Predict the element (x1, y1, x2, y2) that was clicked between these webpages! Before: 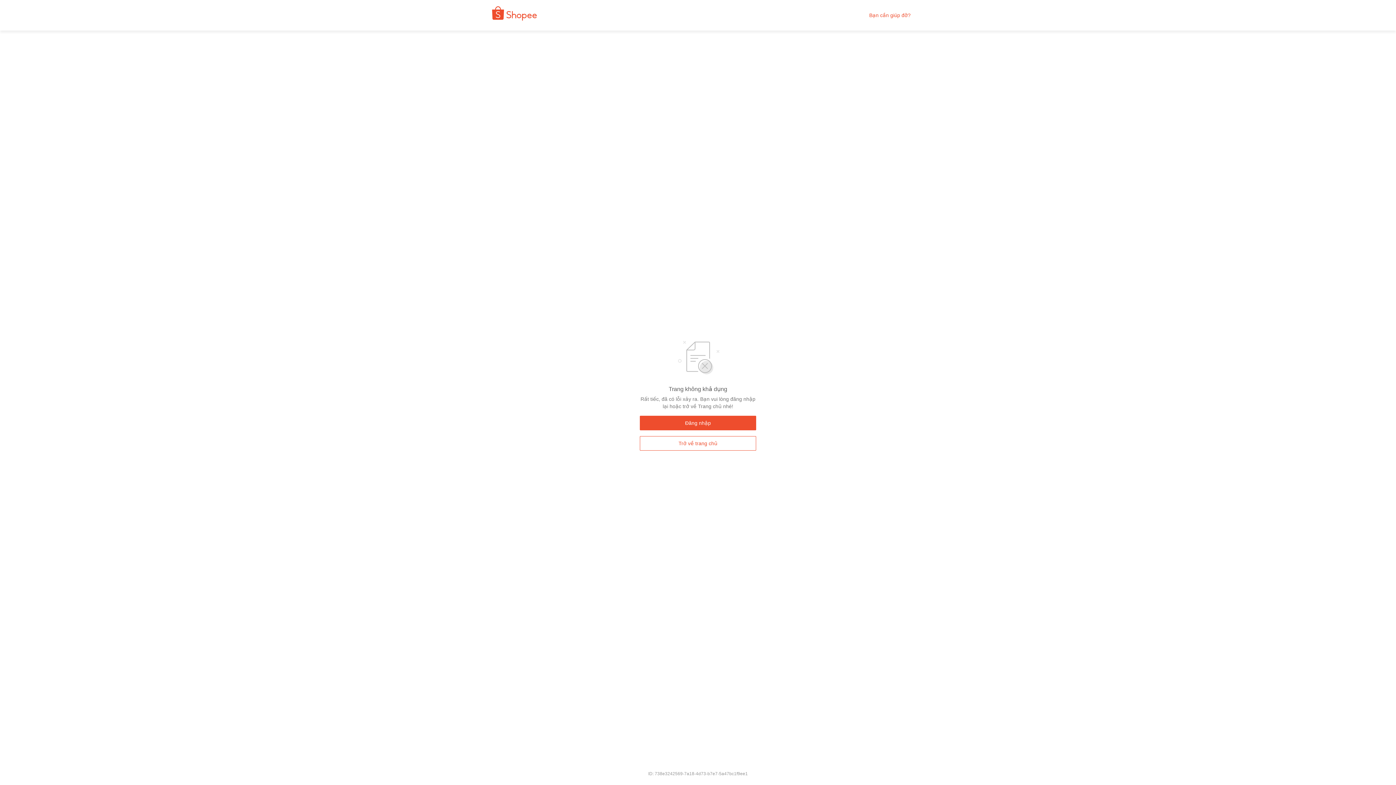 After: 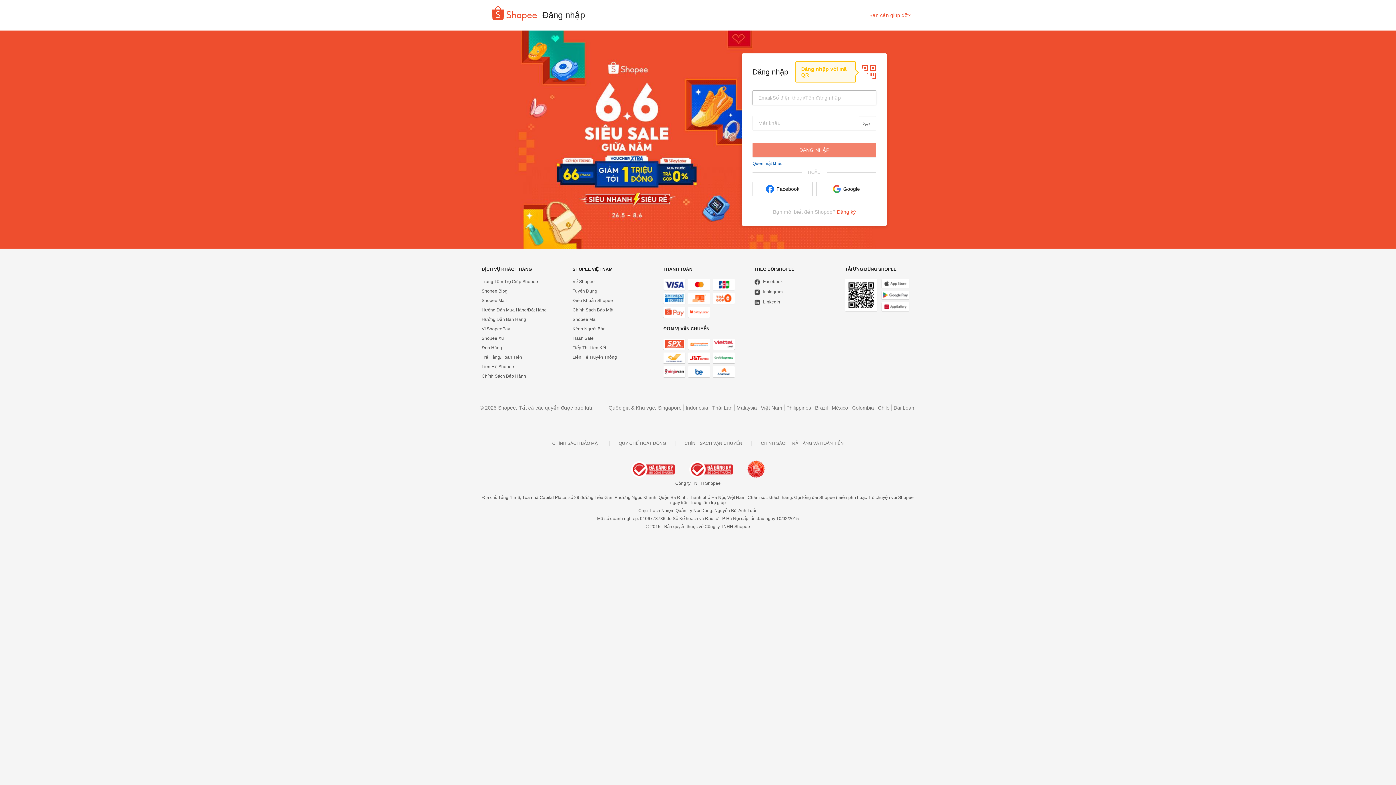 Action: bbox: (640, 416, 756, 430) label: Đăng nhập